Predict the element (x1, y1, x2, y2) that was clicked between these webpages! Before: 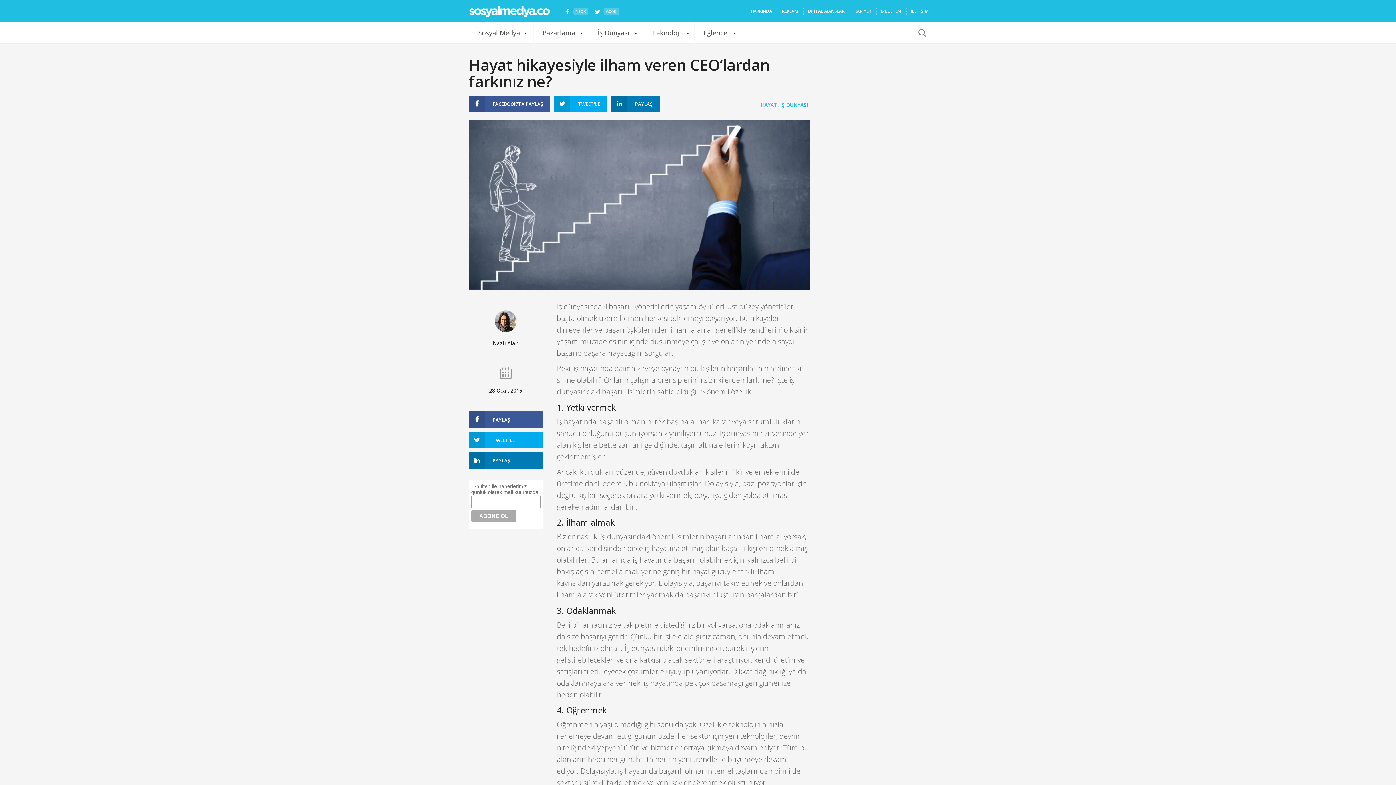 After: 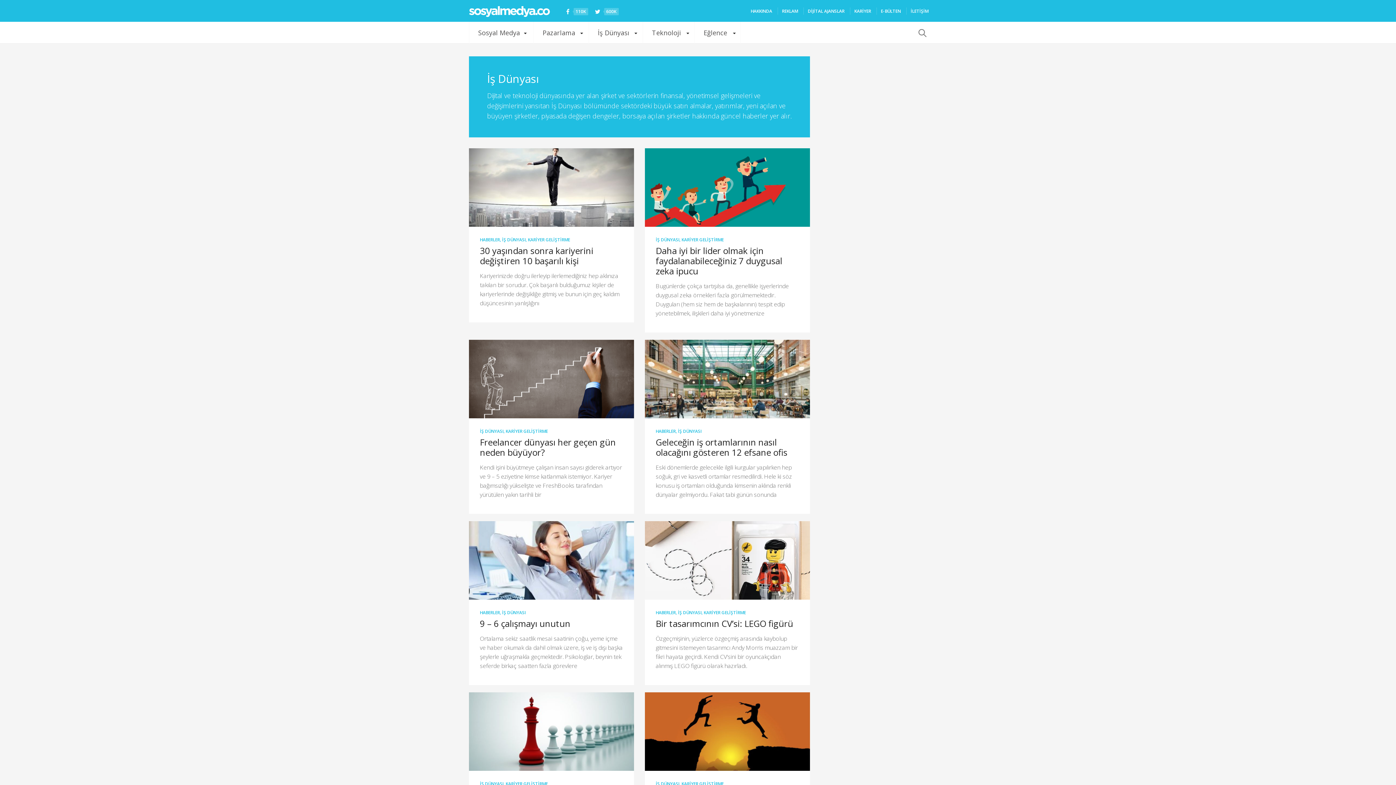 Action: bbox: (597, 21, 629, 43) label: İş Dünyası